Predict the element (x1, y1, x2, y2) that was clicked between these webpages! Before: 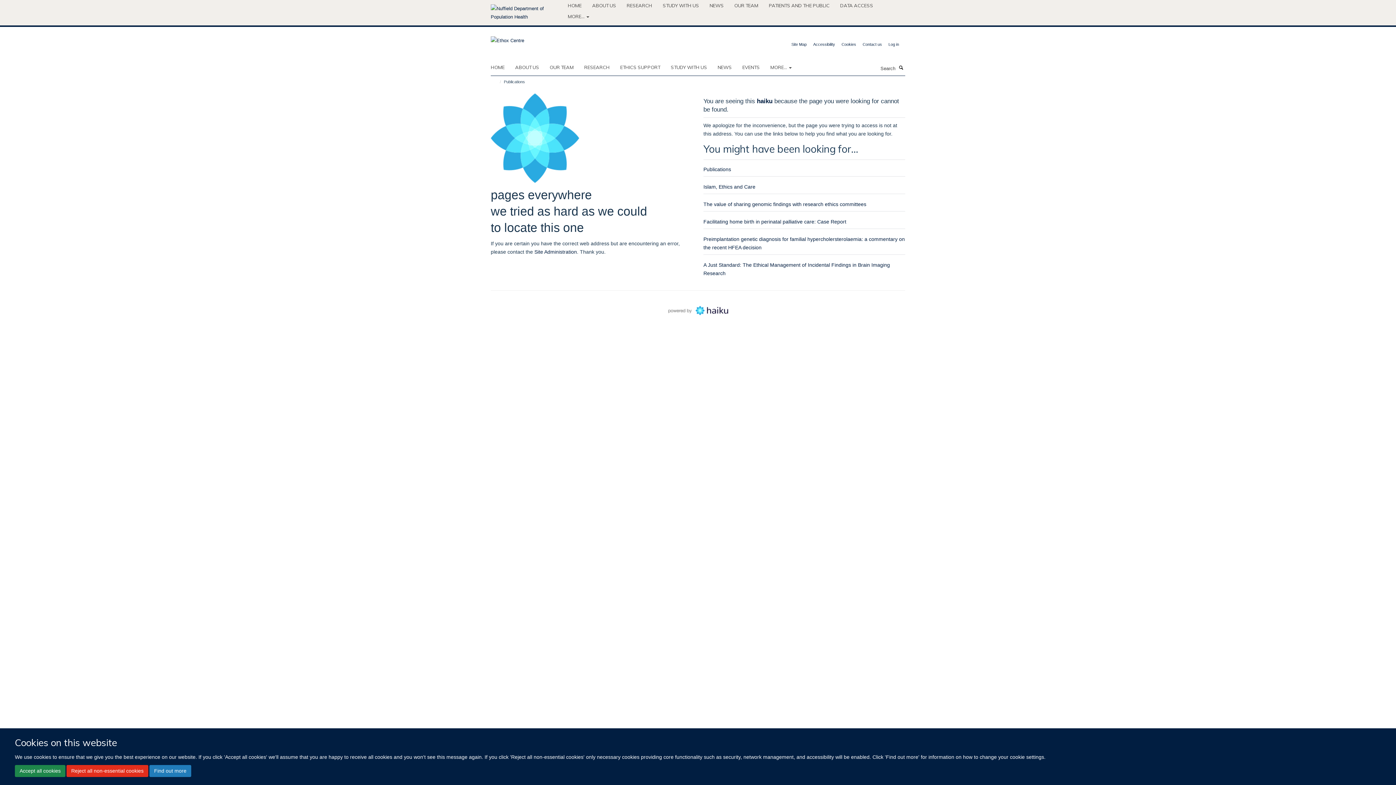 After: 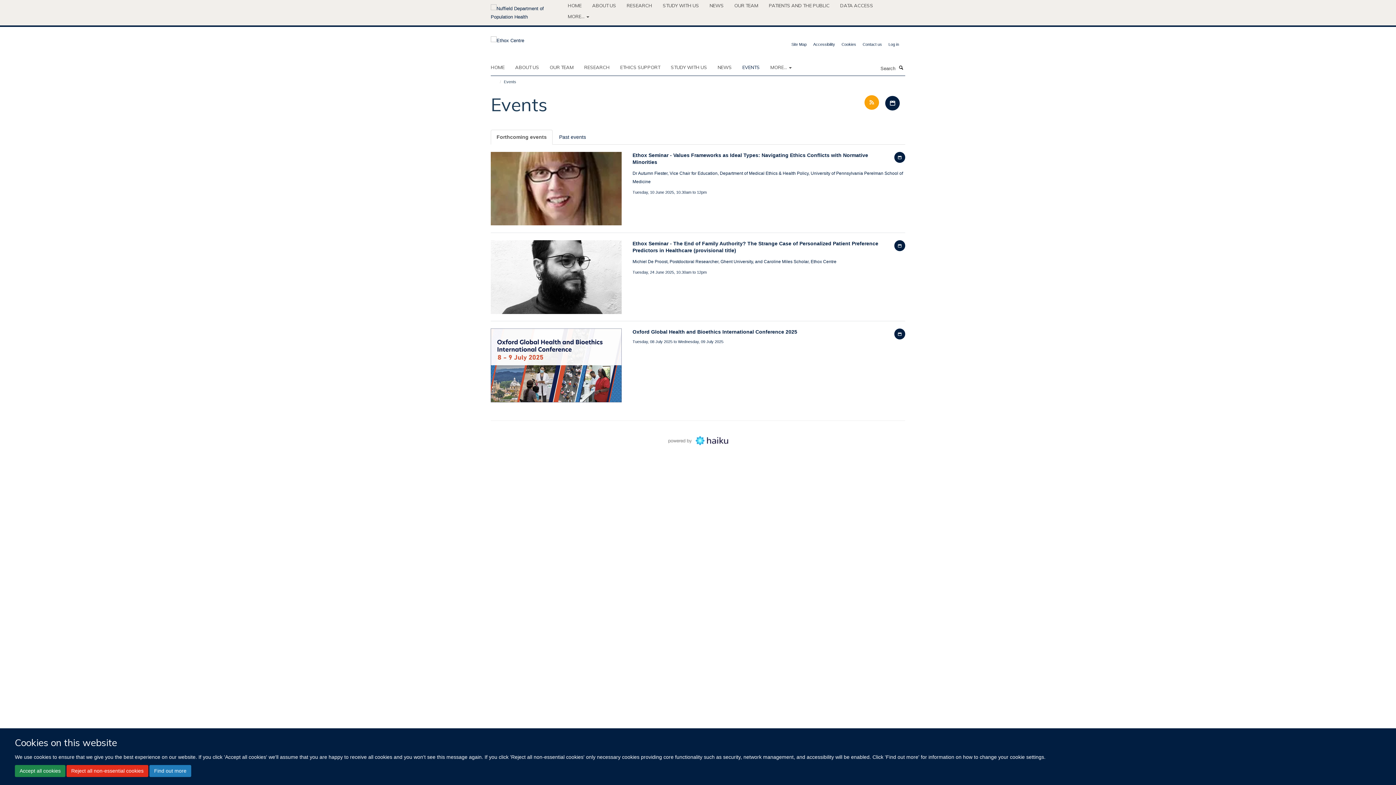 Action: bbox: (742, 61, 769, 72) label: EVENTS